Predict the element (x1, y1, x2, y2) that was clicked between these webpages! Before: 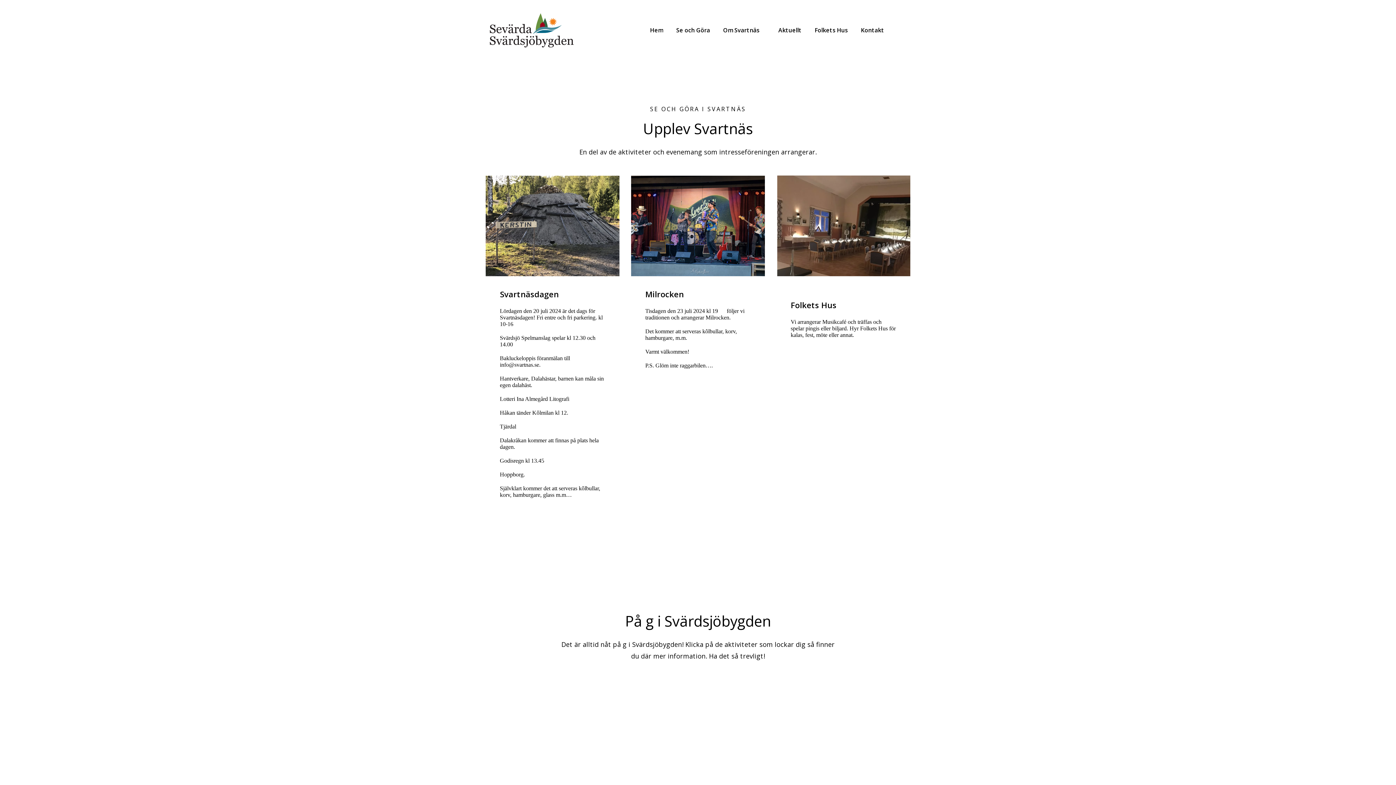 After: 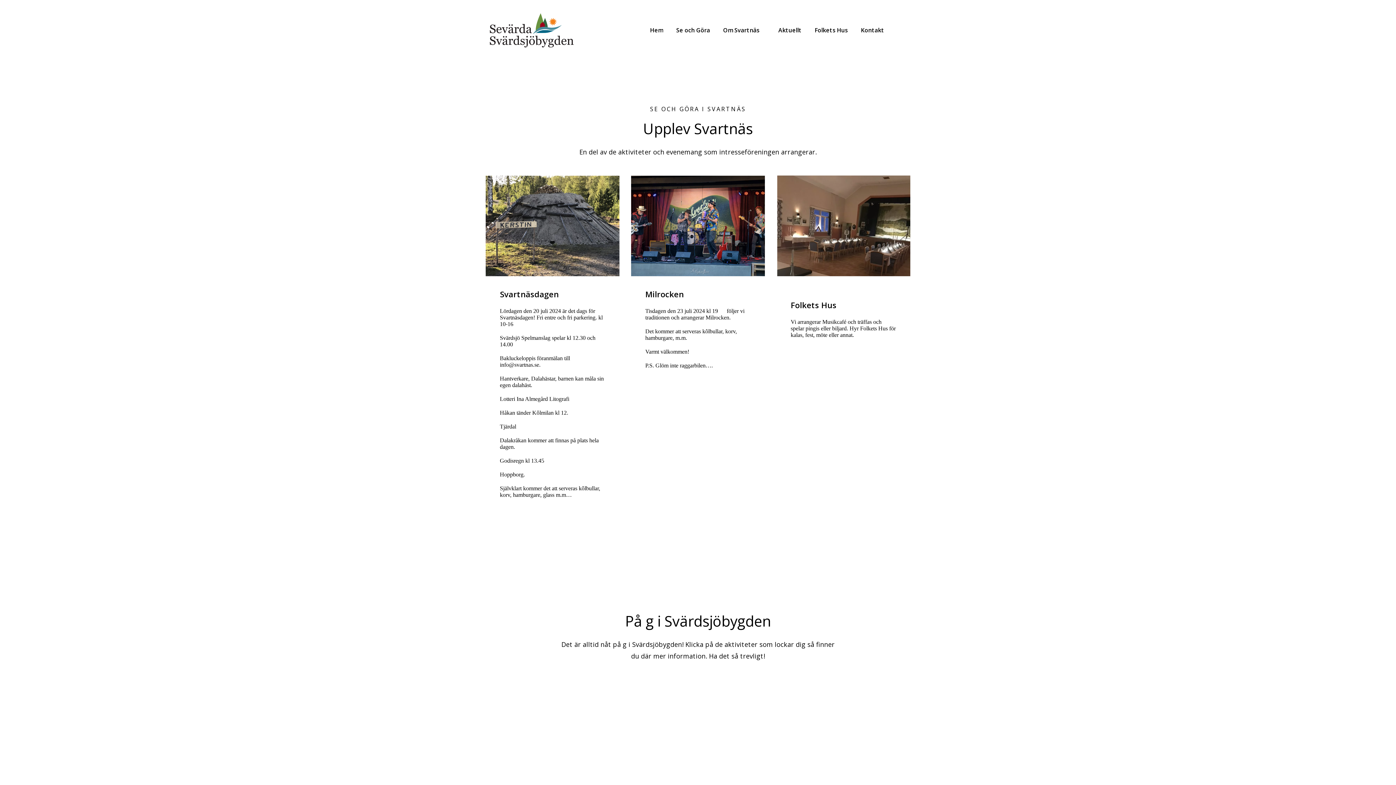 Action: bbox: (902, 25, 910, 34)